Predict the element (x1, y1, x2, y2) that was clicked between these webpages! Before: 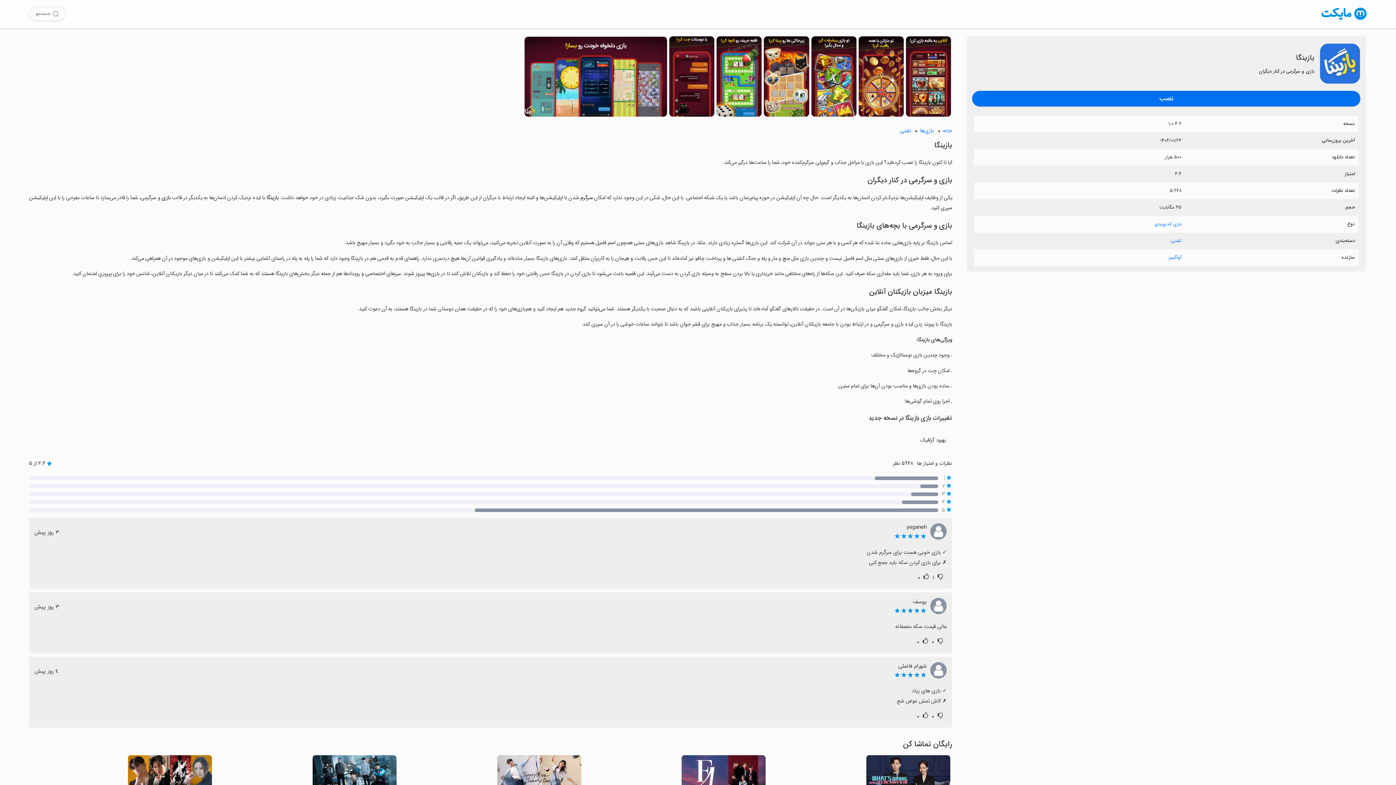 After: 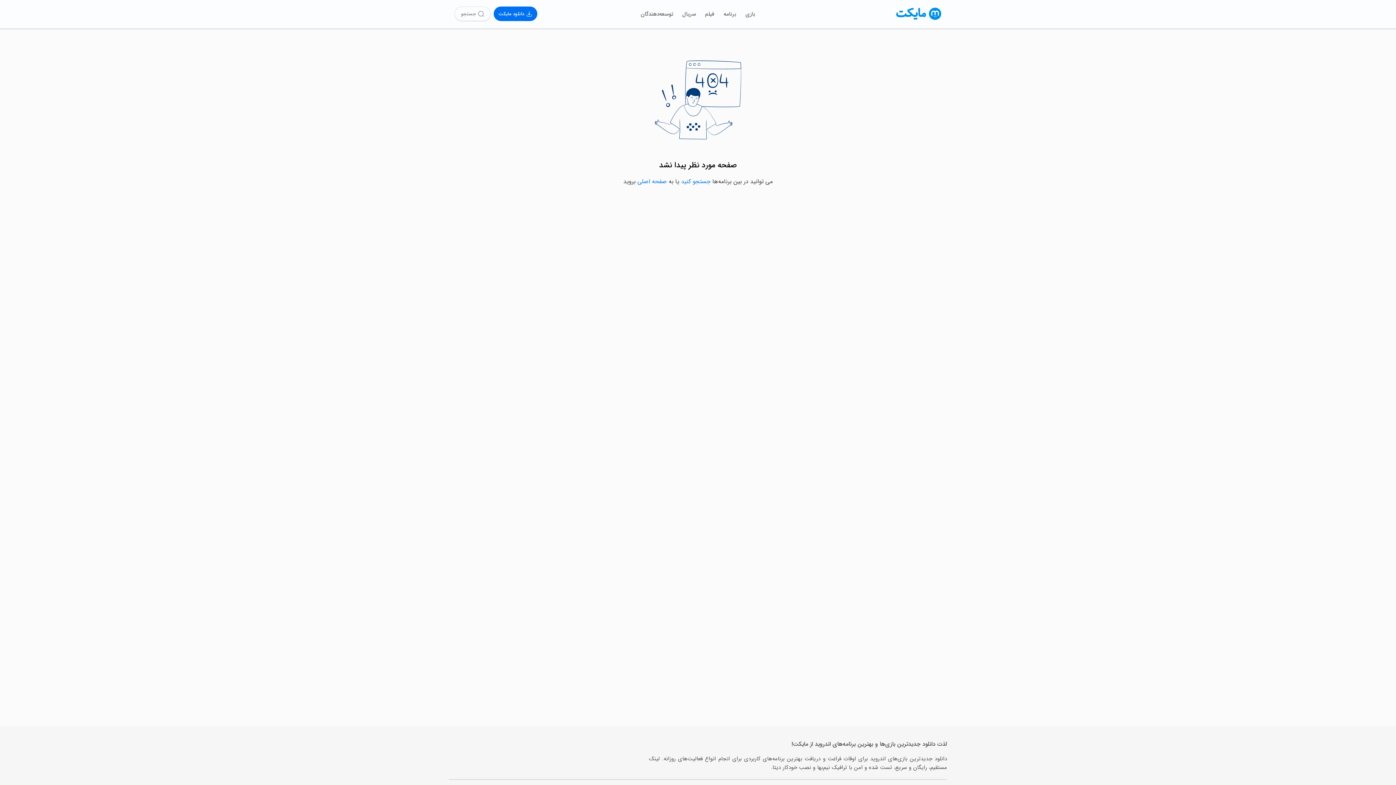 Action: label: نصب bbox: (972, 90, 1360, 106)